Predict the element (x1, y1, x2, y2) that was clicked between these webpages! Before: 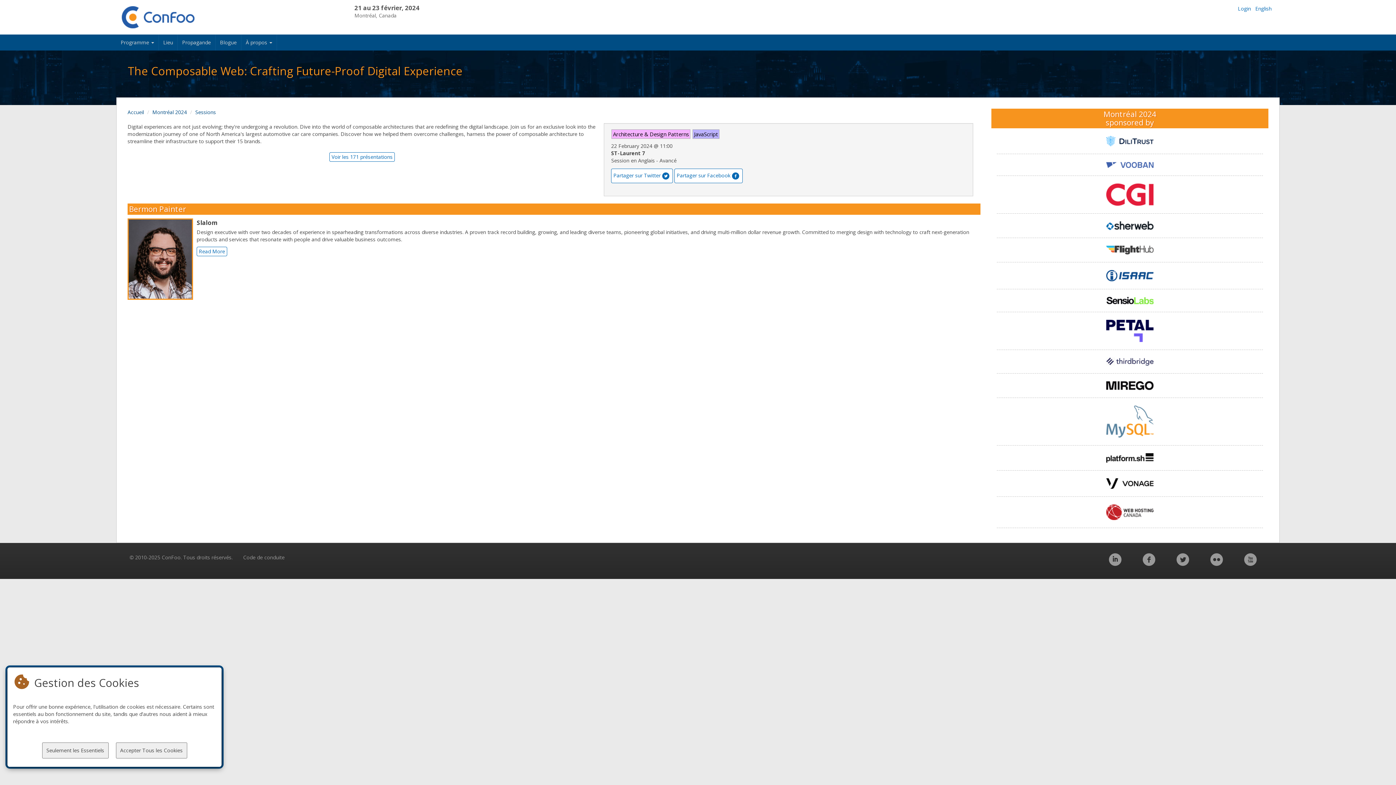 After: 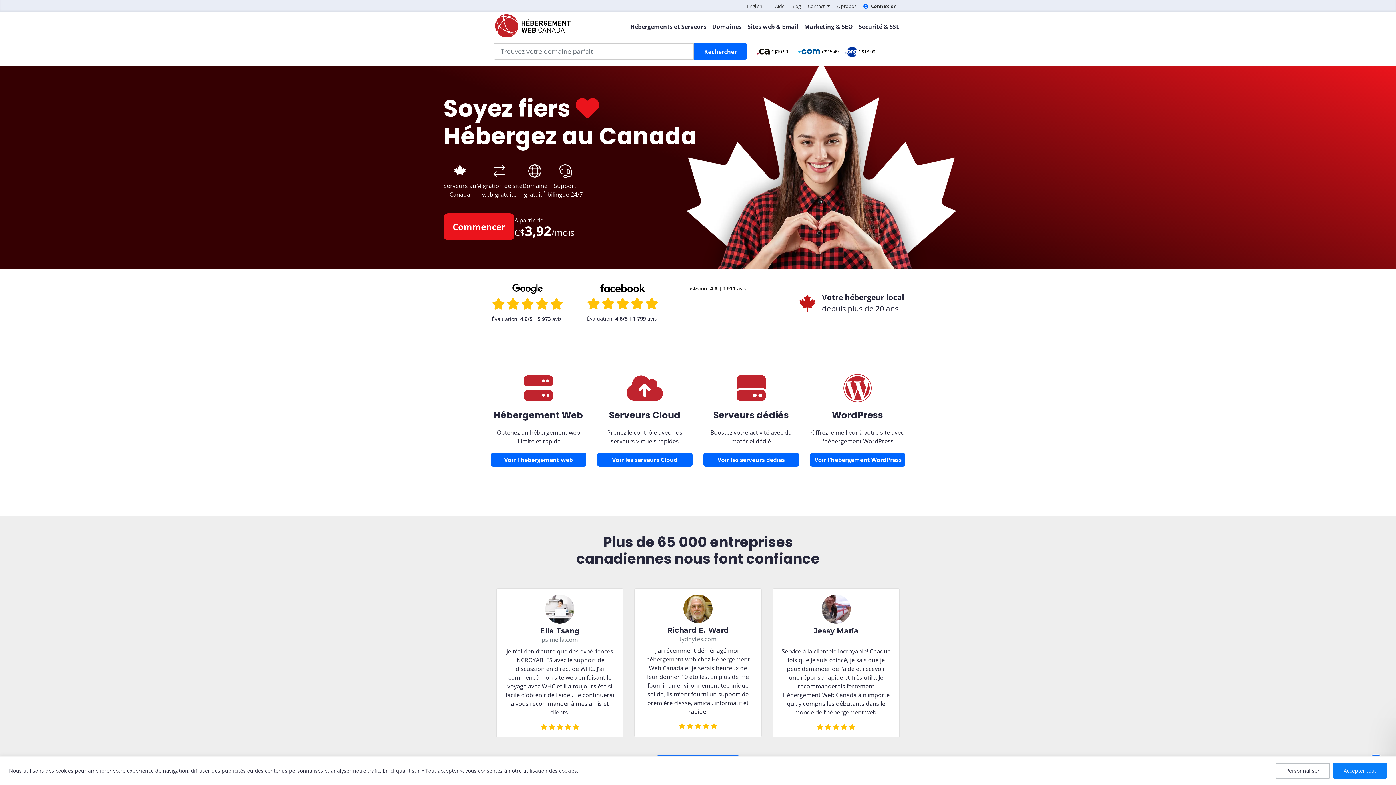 Action: bbox: (997, 500, 1263, 524)